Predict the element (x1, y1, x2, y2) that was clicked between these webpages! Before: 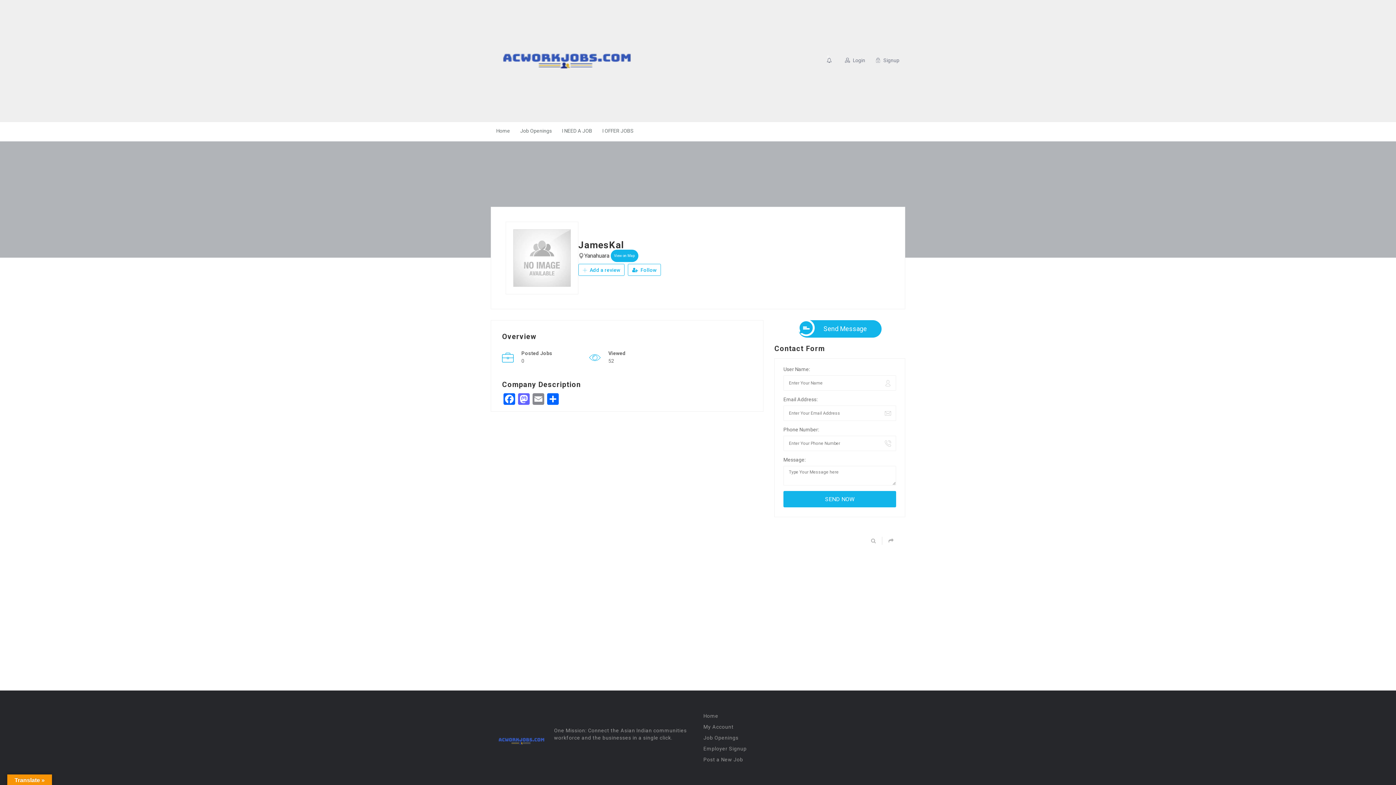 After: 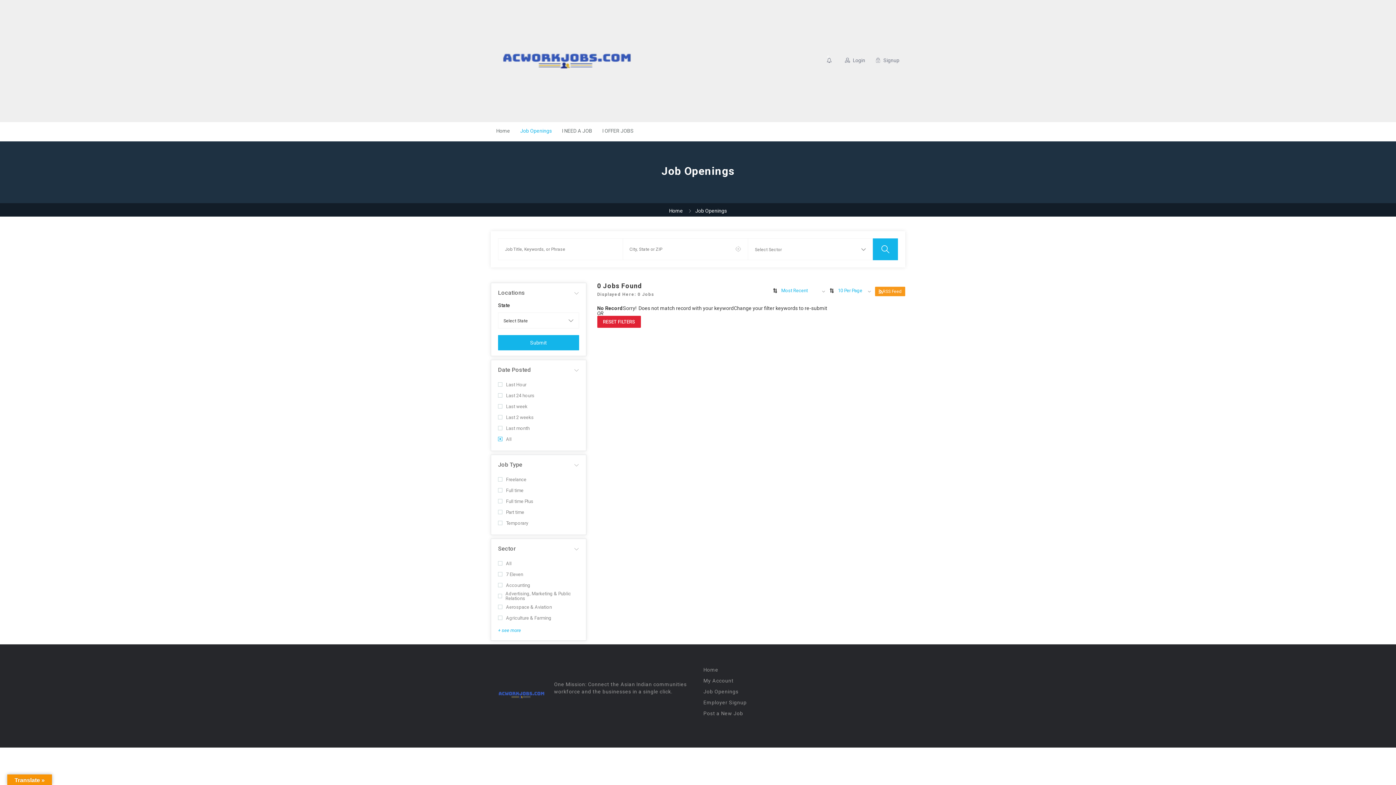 Action: label: Job Openings bbox: (703, 735, 738, 741)